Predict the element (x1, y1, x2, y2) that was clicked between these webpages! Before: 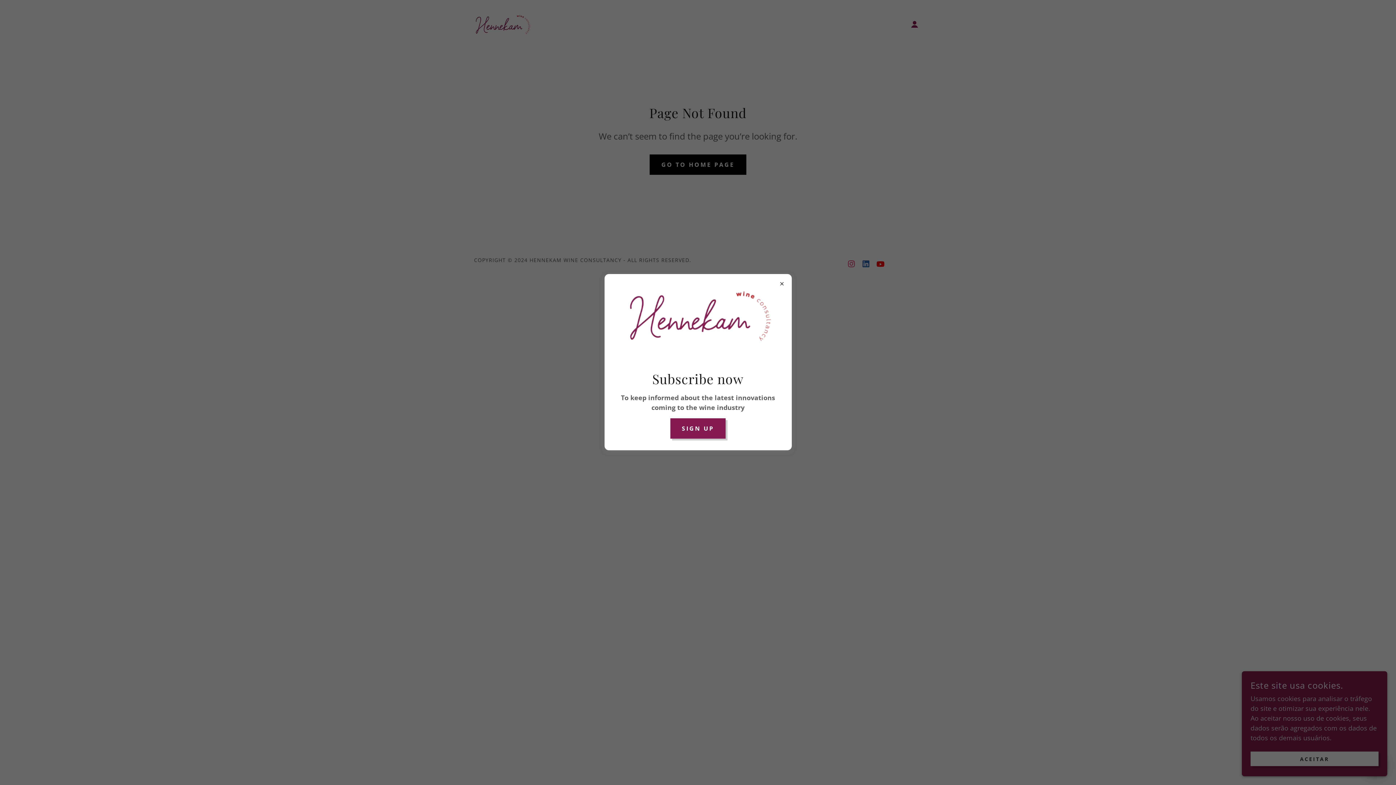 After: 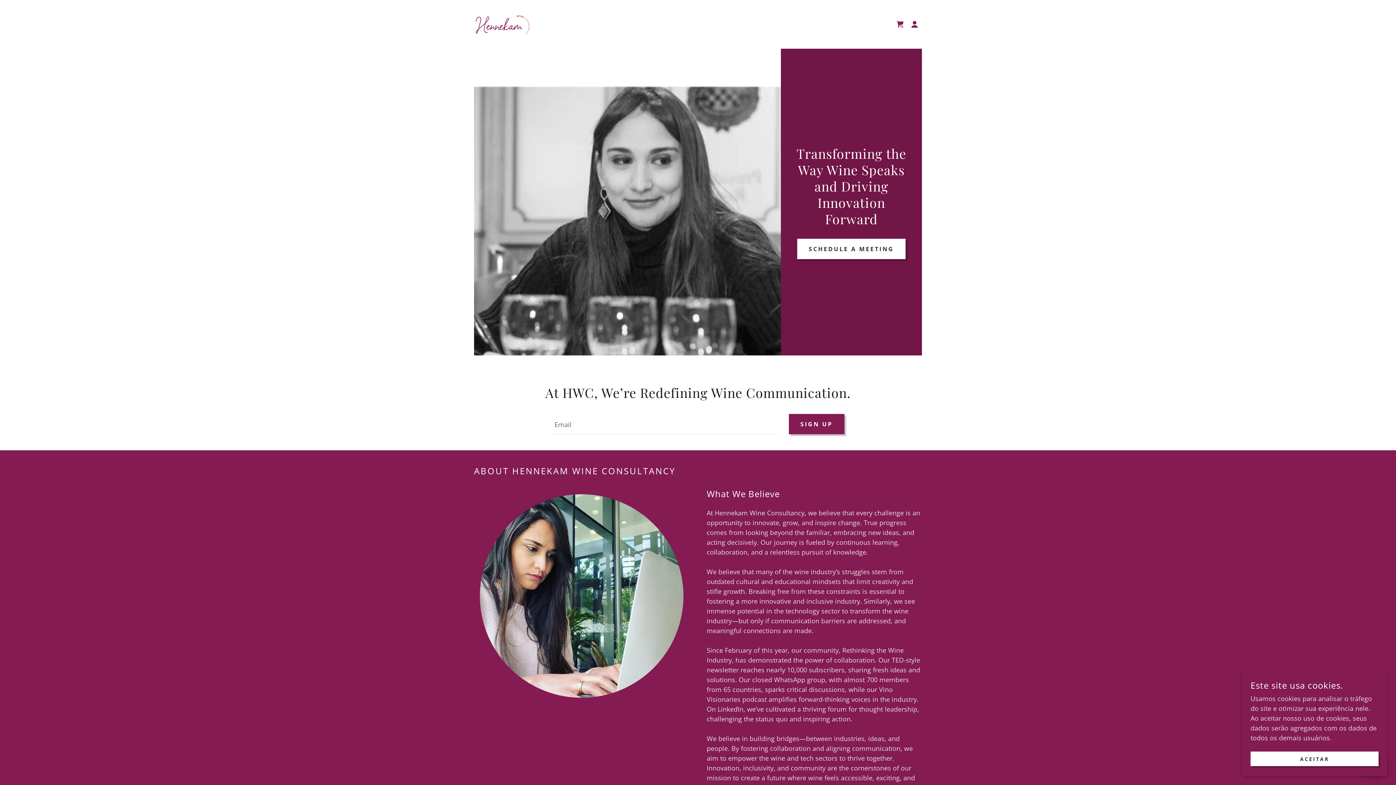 Action: bbox: (670, 418, 725, 438) label: SIGN UP